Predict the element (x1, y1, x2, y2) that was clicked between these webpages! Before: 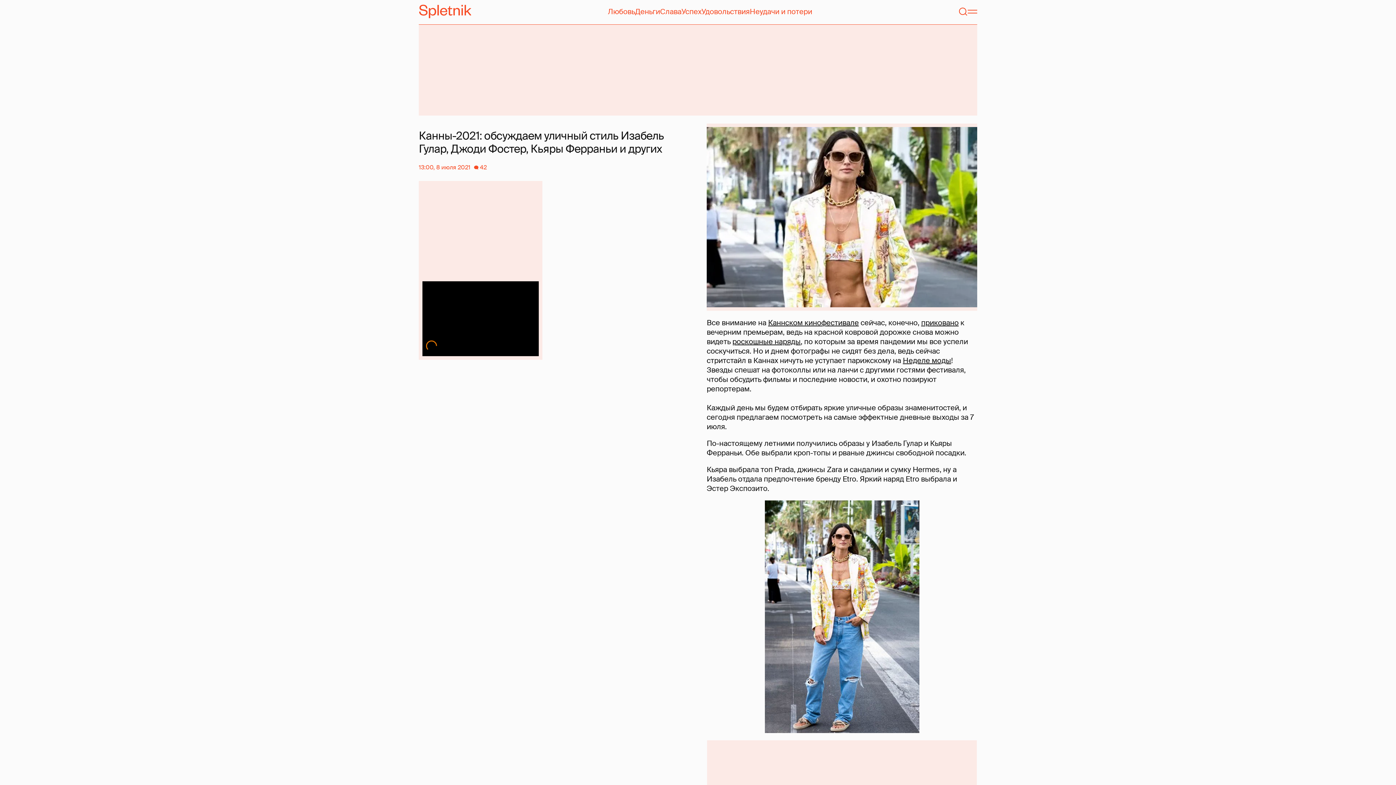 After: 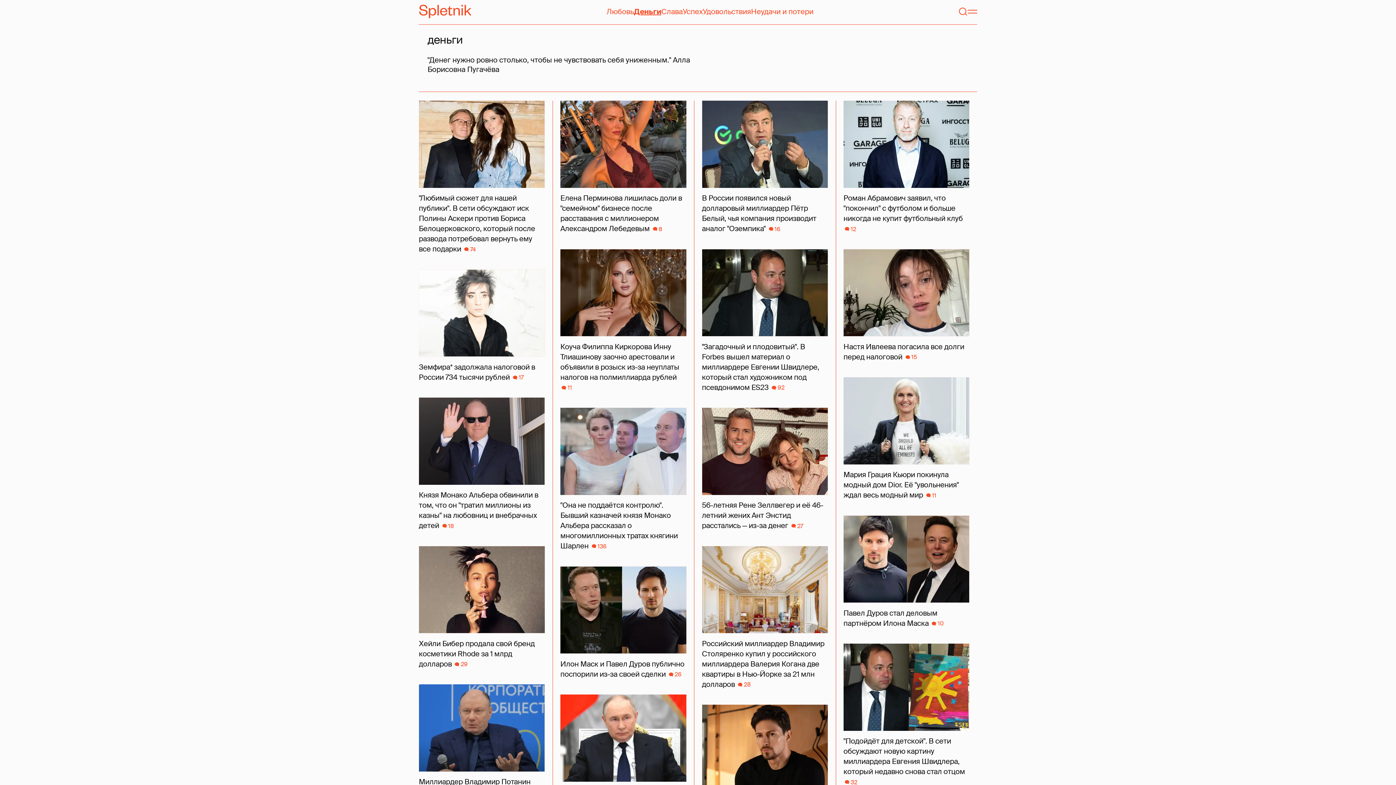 Action: label: Деньги bbox: (635, 6, 660, 16)